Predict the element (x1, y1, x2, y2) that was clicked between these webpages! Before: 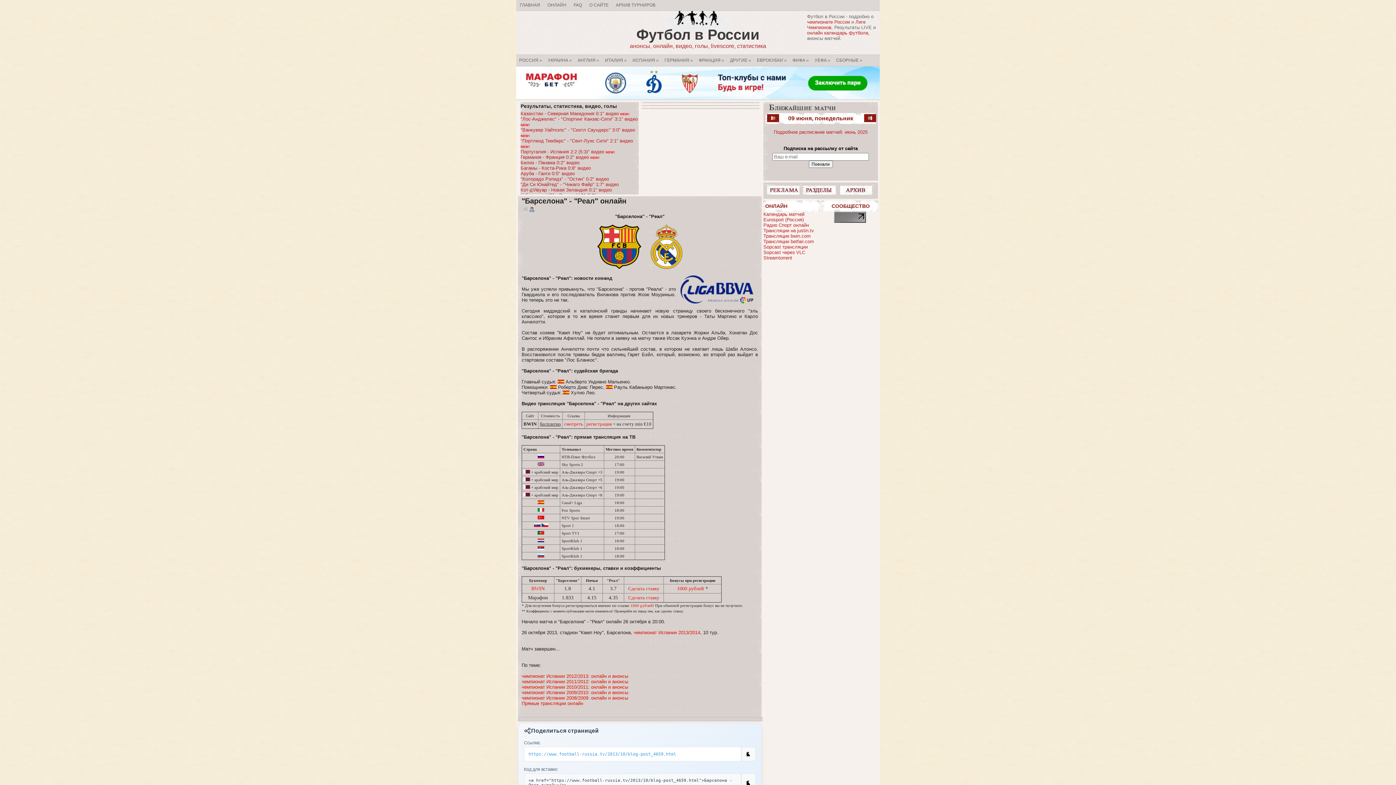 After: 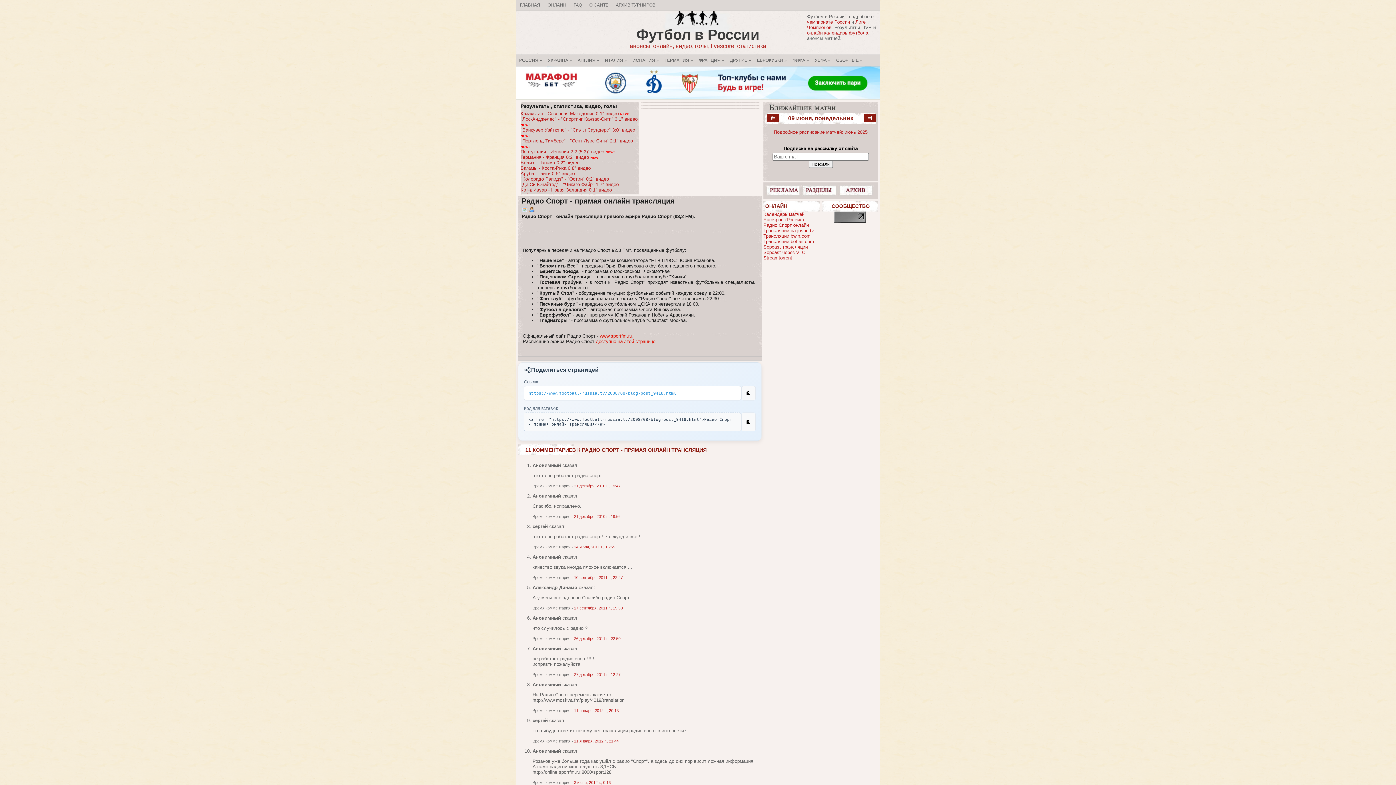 Action: bbox: (763, 222, 809, 228) label: Радио Спорт онлайн